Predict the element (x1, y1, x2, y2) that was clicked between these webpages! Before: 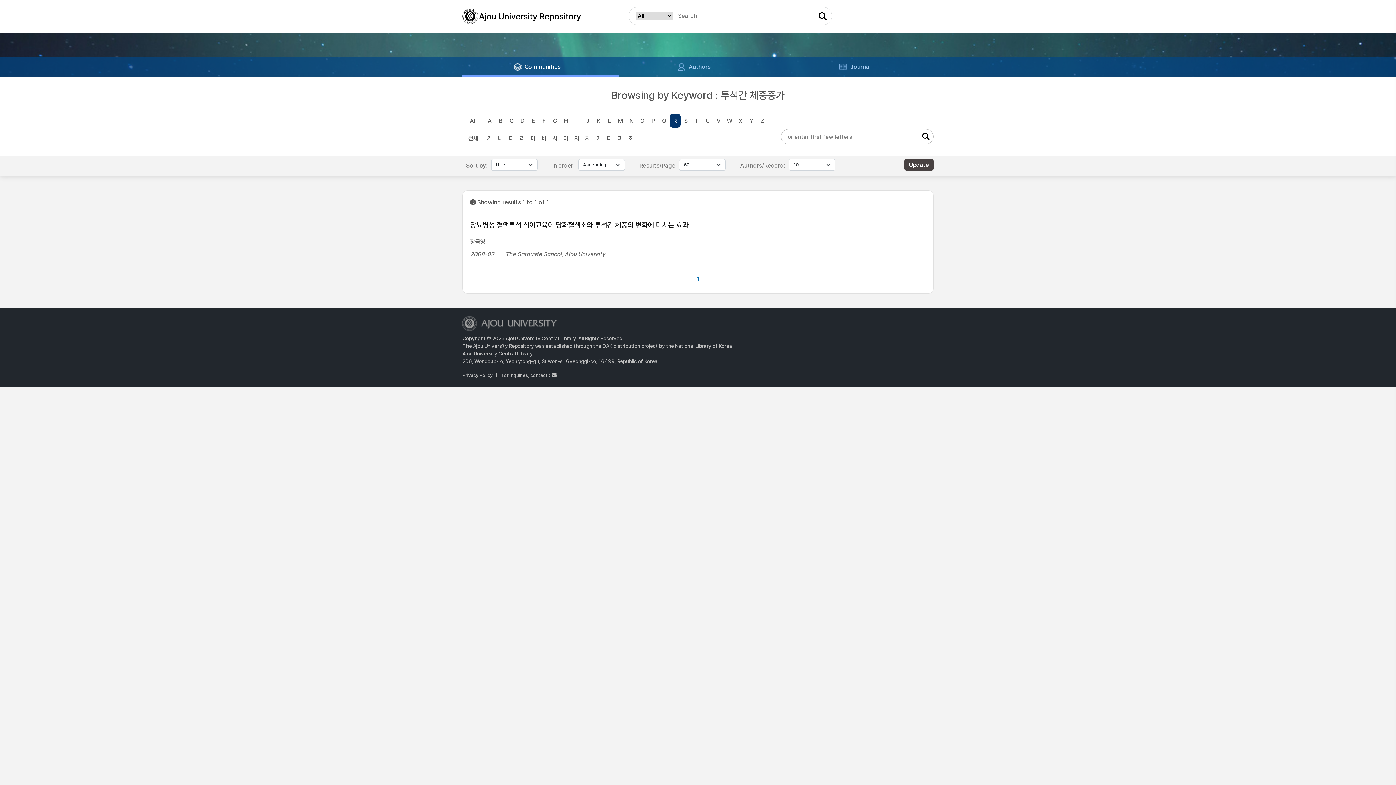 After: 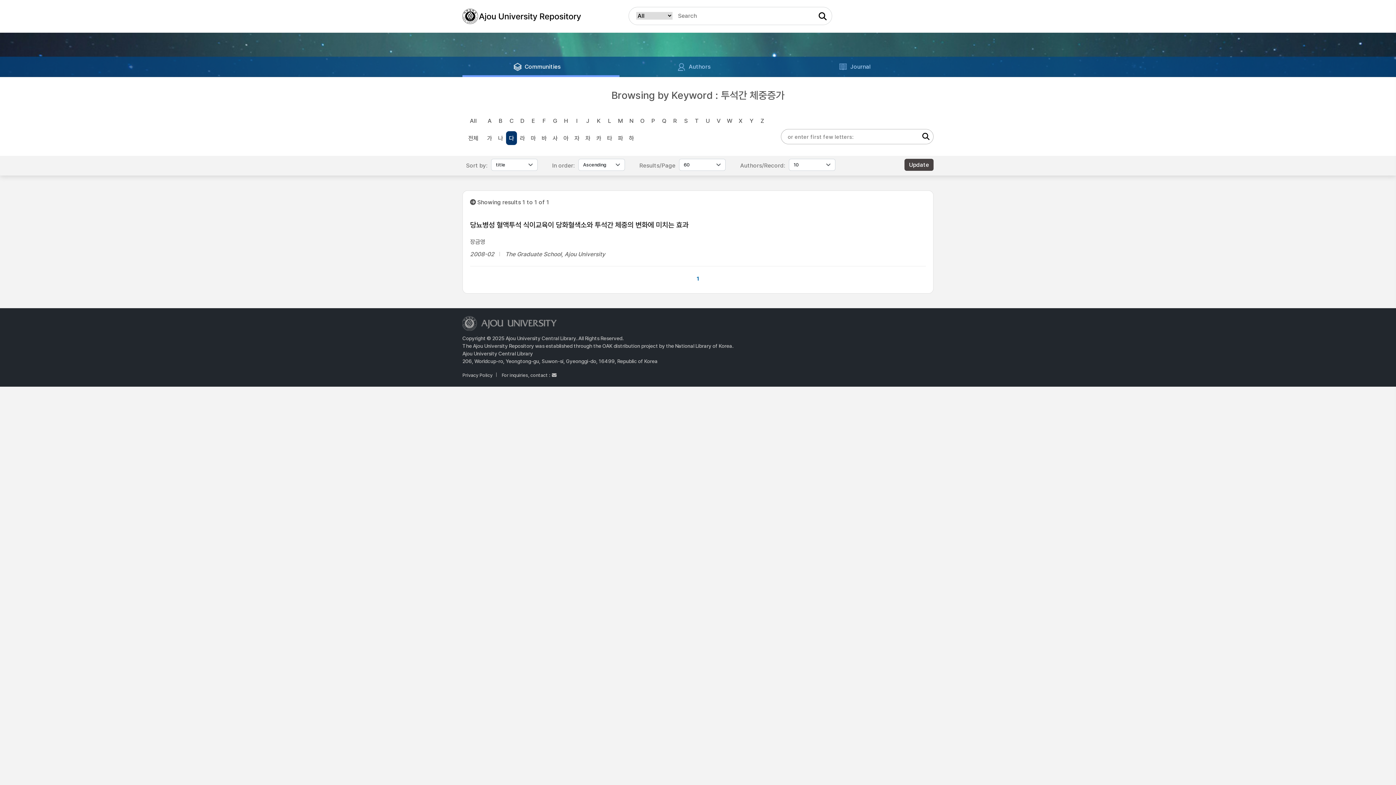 Action: label: 다 bbox: (506, 131, 517, 145)